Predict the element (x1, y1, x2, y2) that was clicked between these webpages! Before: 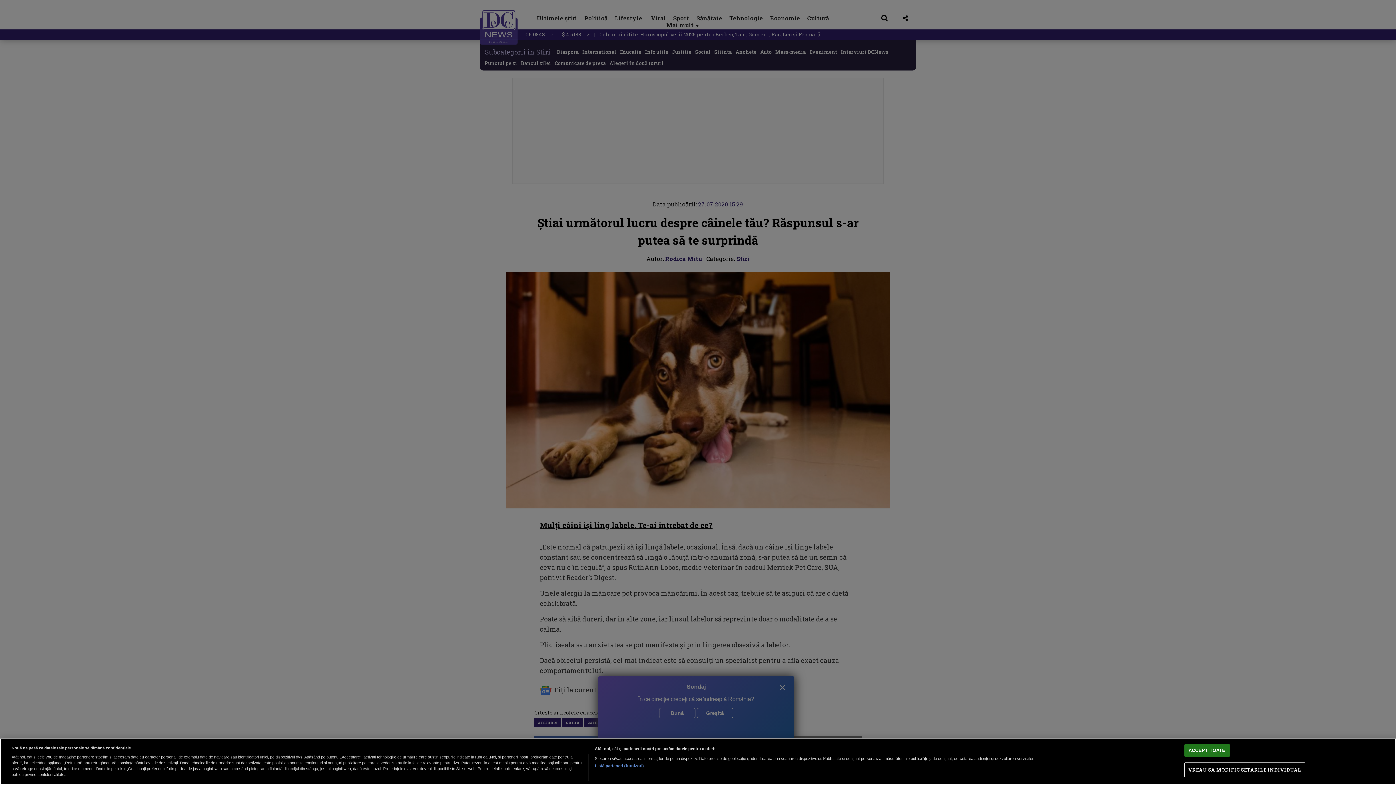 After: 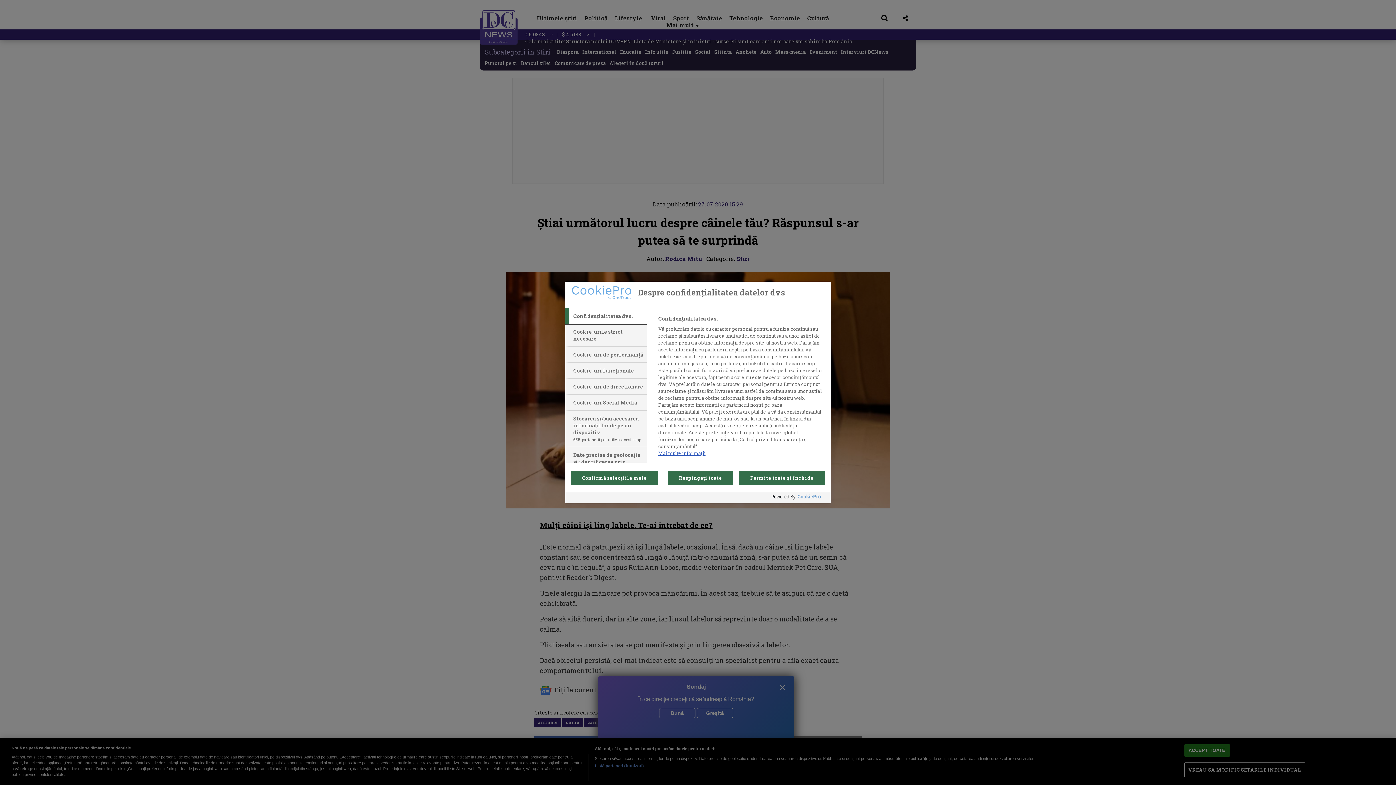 Action: label: VREAU SA MODIFIC SETARILE INDIVIDUAL bbox: (1184, 763, 1305, 777)